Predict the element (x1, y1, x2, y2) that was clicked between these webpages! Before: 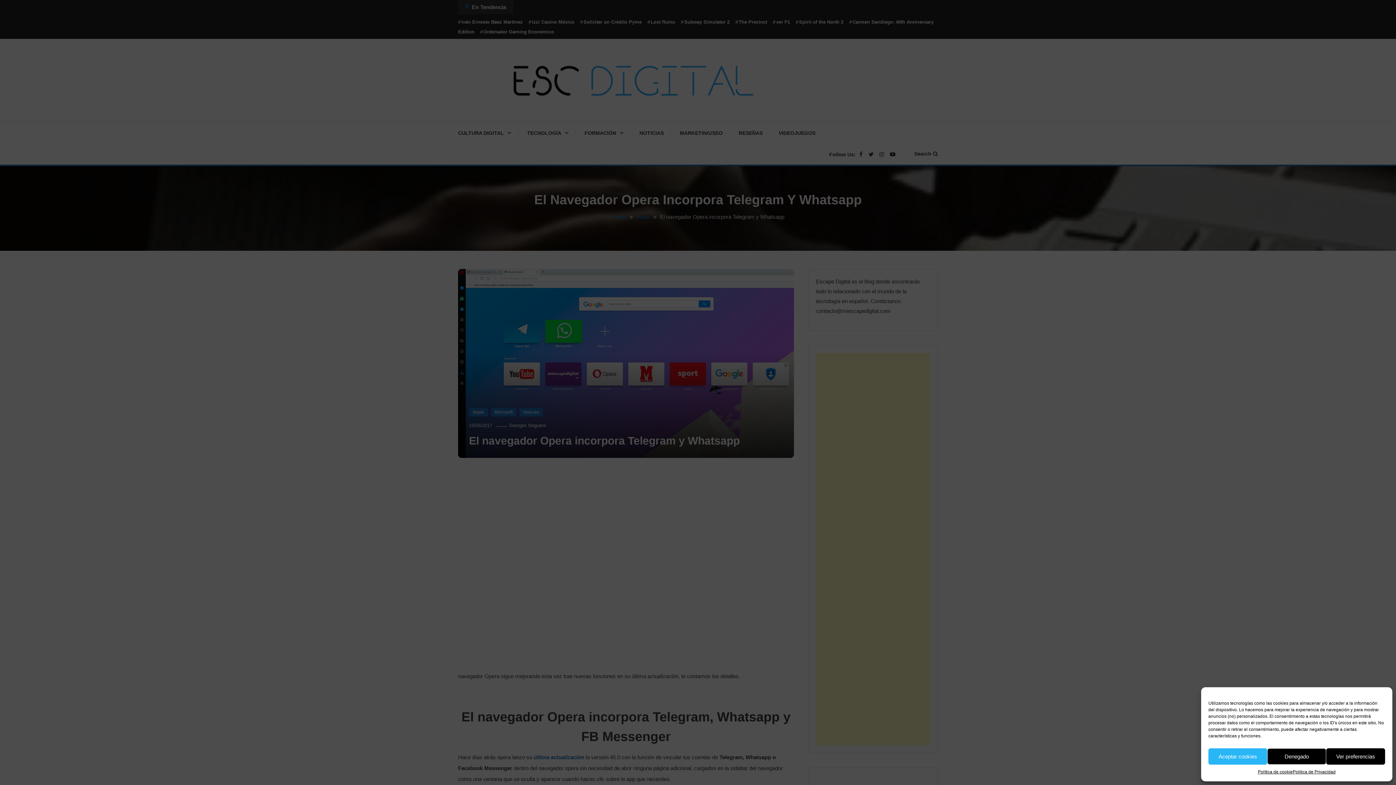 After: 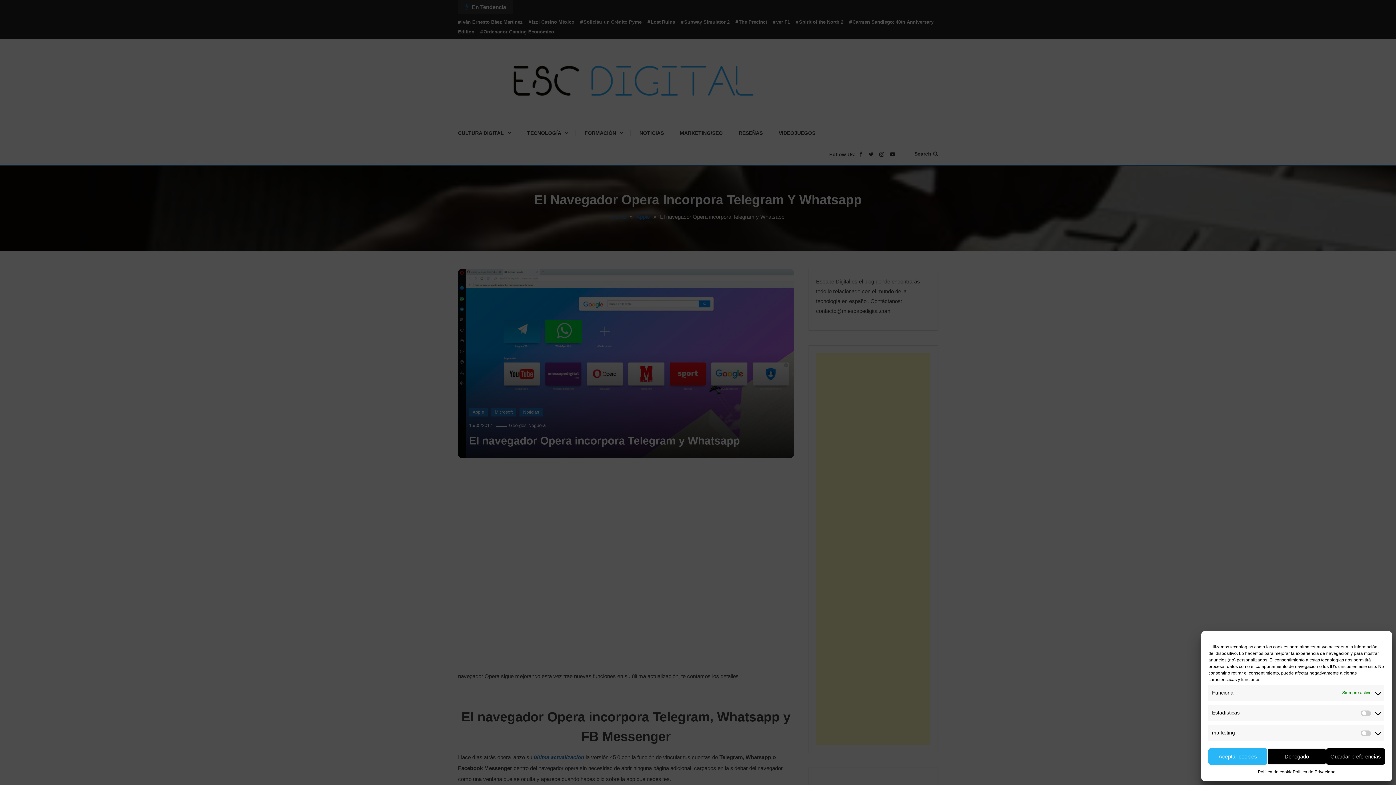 Action: label: Ver preferencias bbox: (1326, 748, 1385, 765)